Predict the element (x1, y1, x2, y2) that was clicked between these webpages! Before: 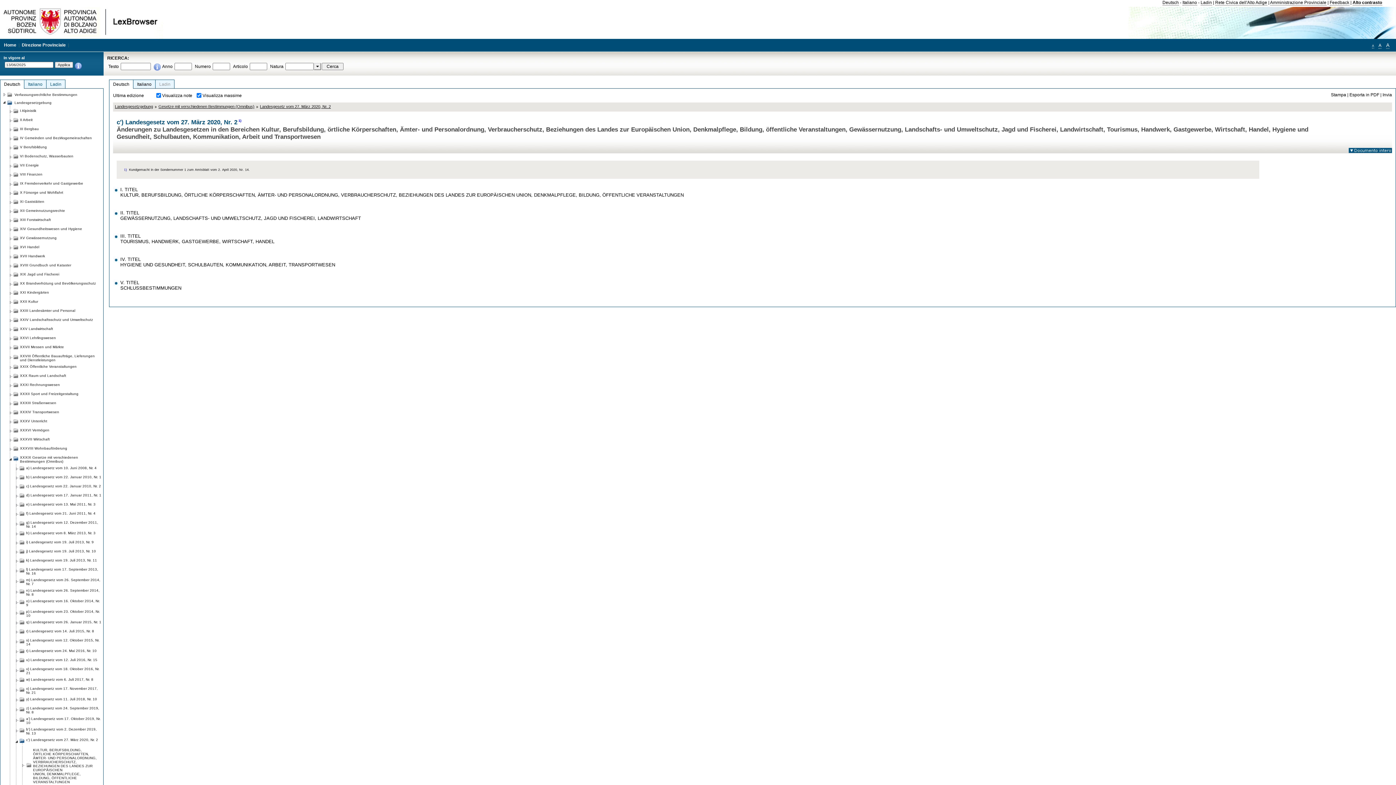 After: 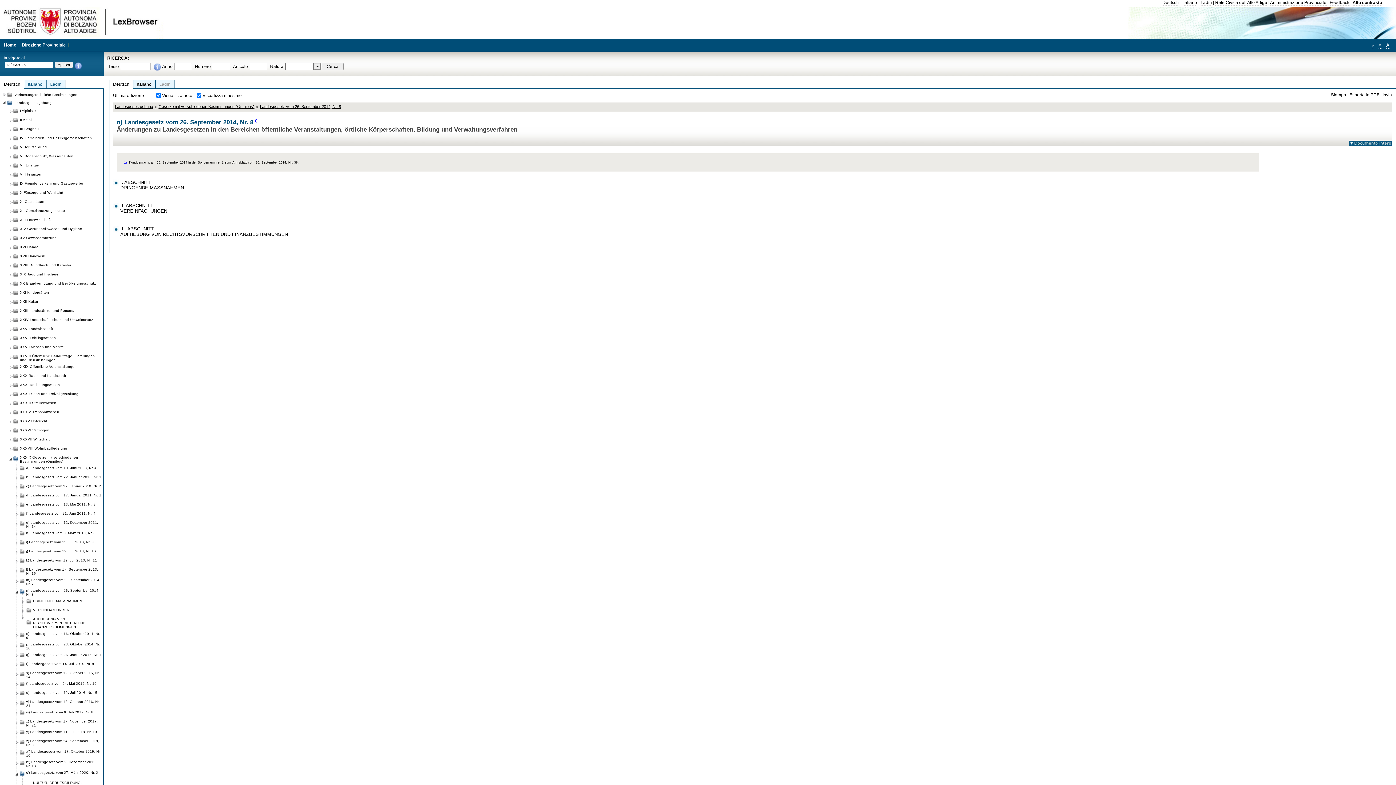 Action: bbox: (26, 586, 101, 597) label: n) Landesgesetz vom 26. September 2014, Nr. 8